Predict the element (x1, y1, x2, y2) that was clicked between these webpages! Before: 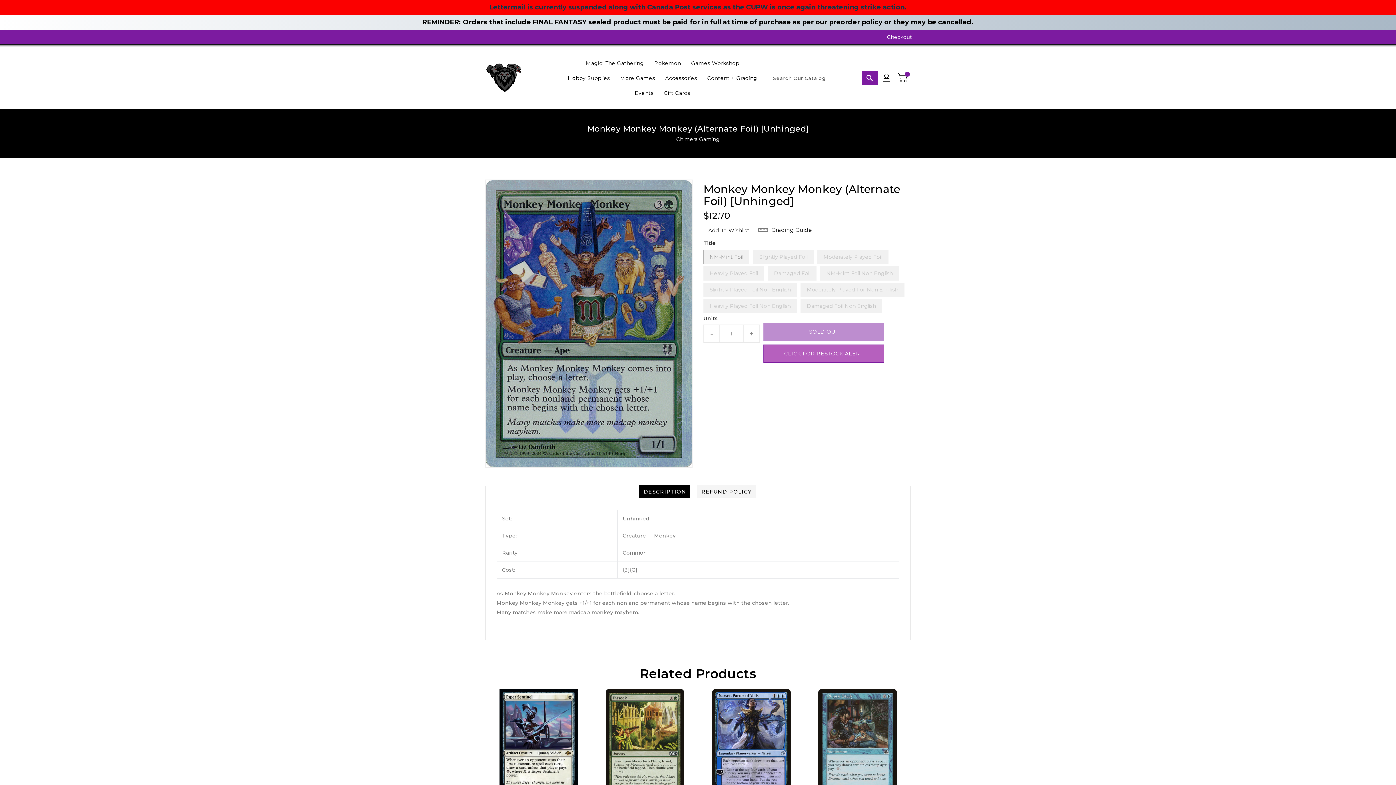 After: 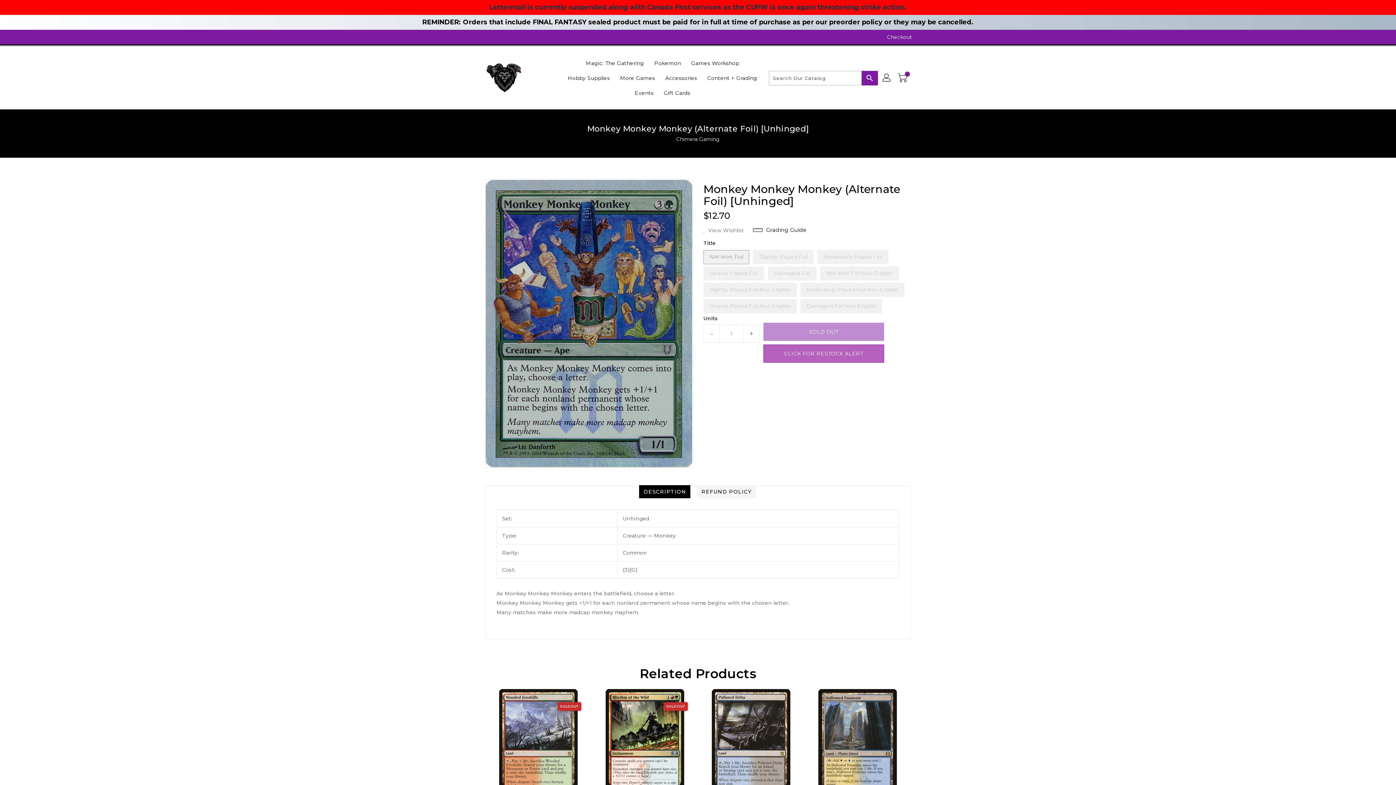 Action: label: Add To Wishlist bbox: (703, 226, 749, 234)